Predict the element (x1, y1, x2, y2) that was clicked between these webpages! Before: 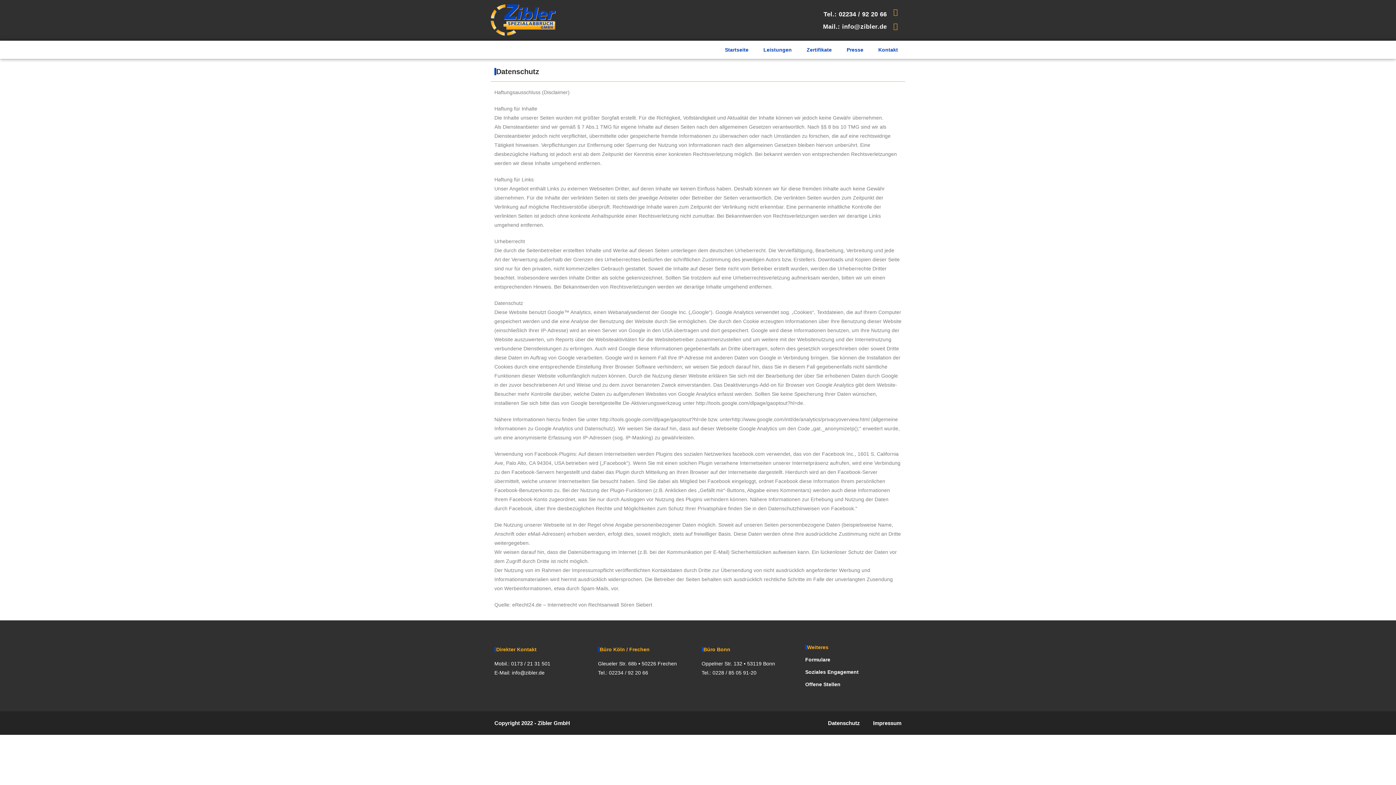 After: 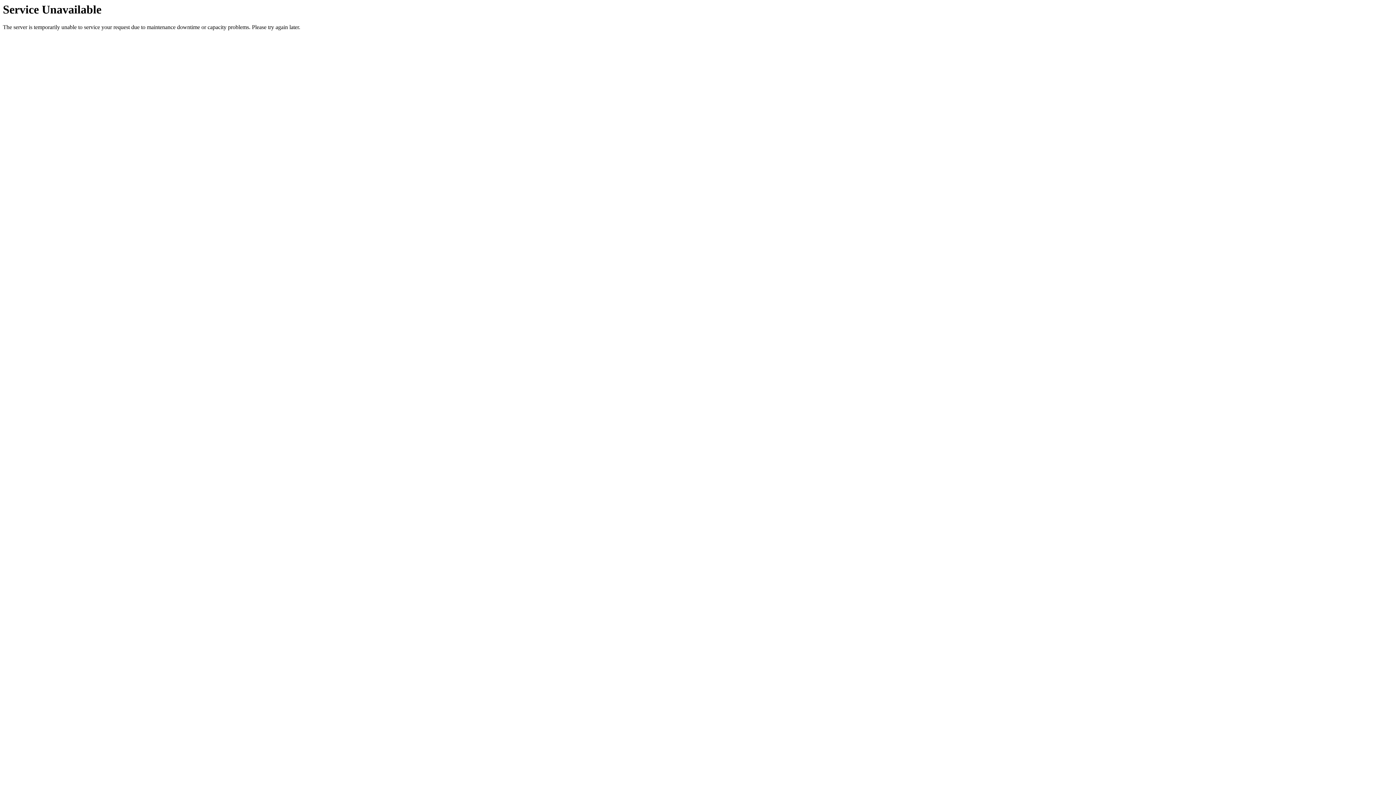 Action: bbox: (490, 3, 677, 37)